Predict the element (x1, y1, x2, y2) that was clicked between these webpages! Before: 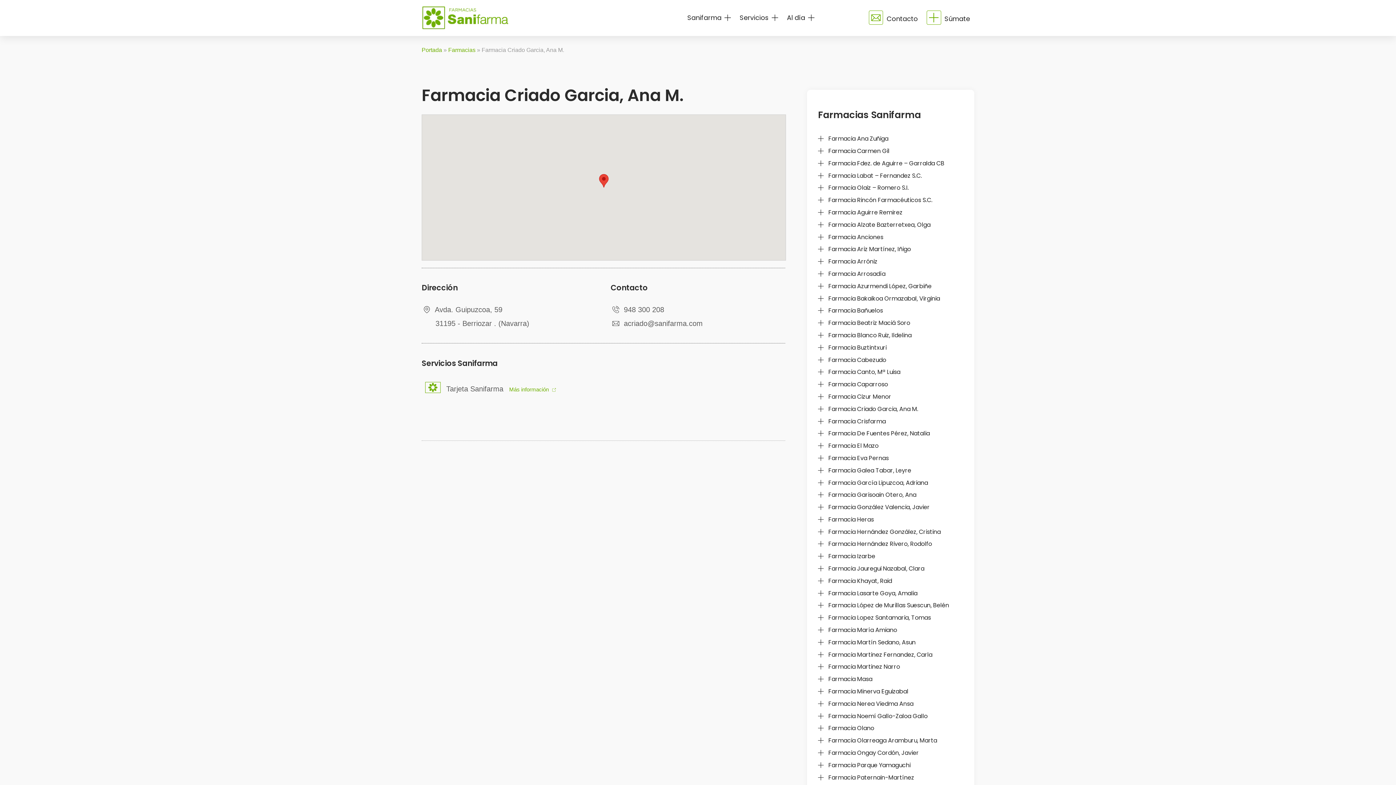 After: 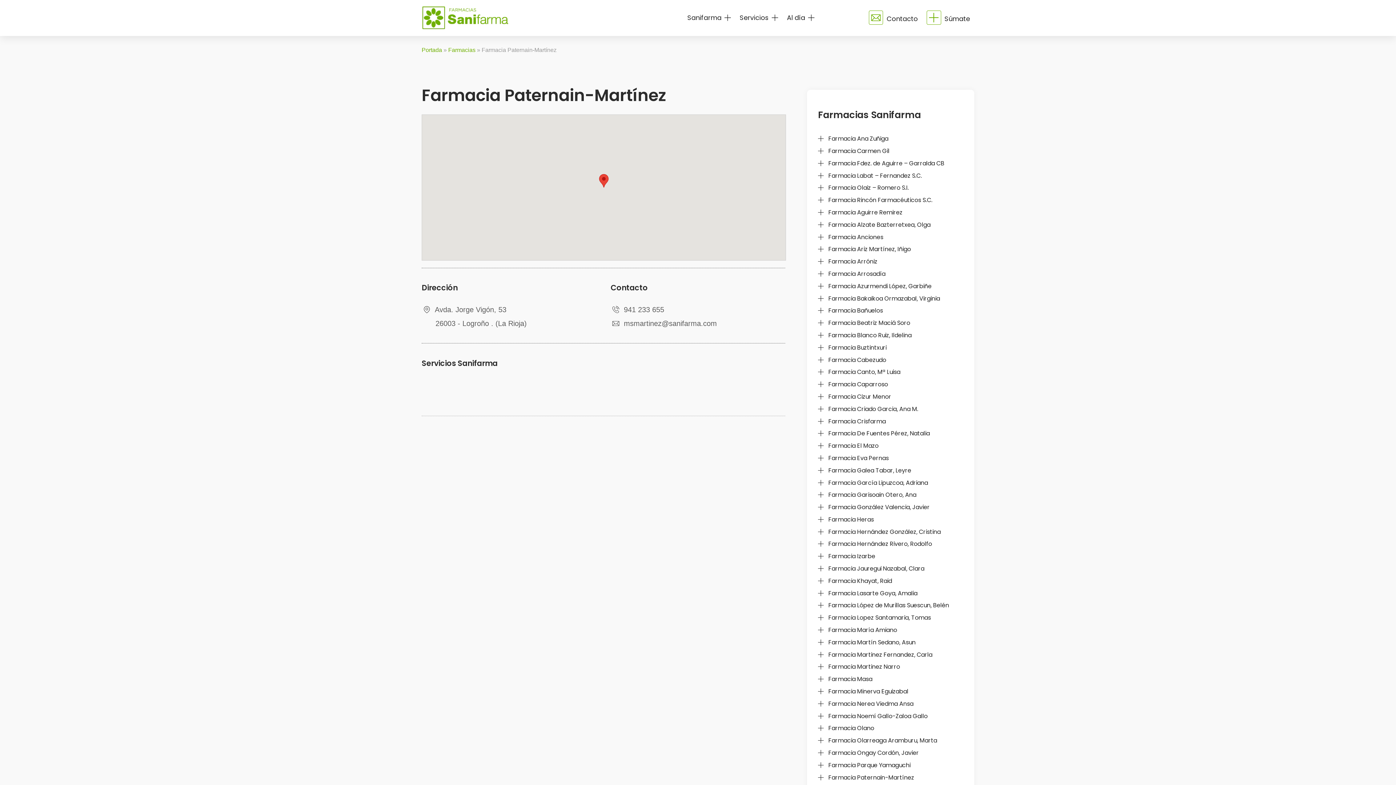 Action: bbox: (818, 773, 914, 782) label: Farmacia Paternain-Martínez